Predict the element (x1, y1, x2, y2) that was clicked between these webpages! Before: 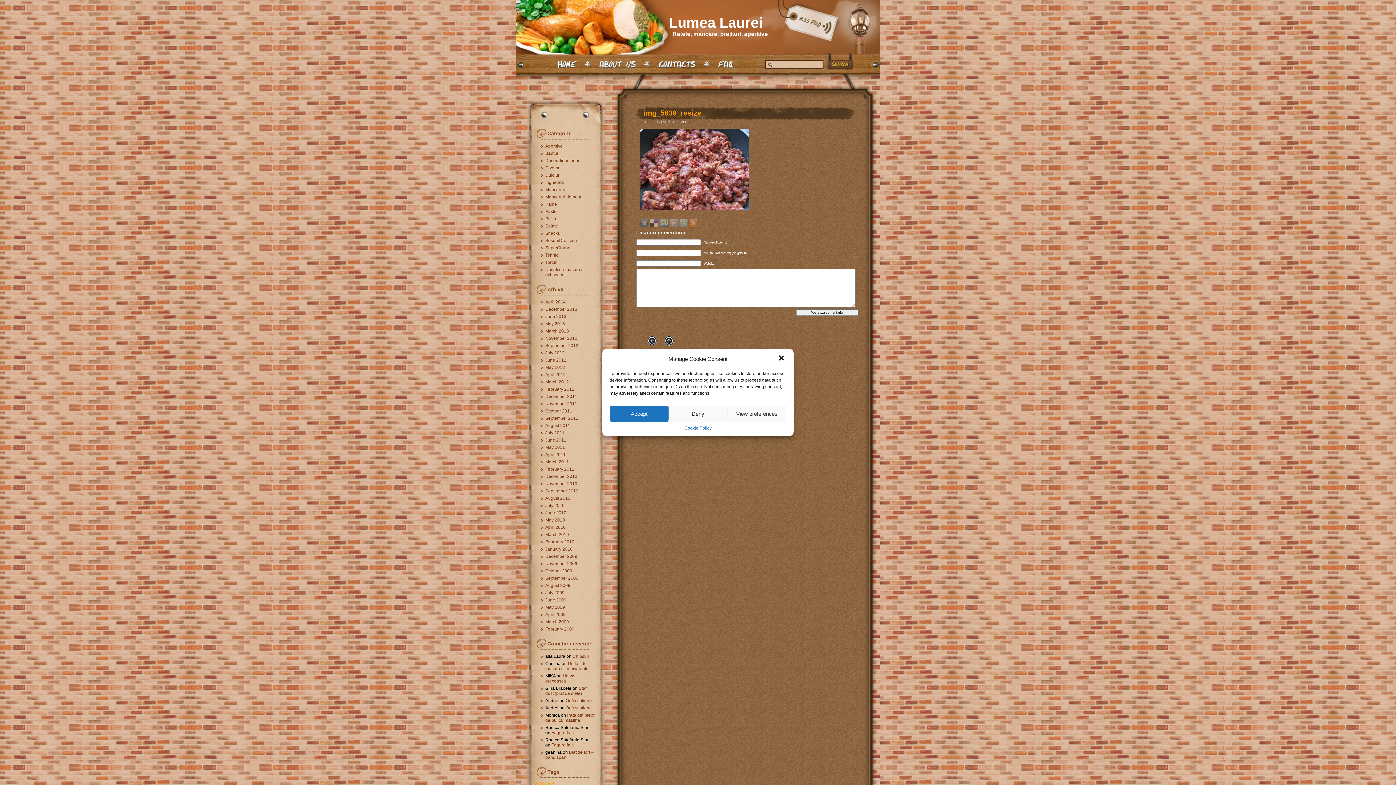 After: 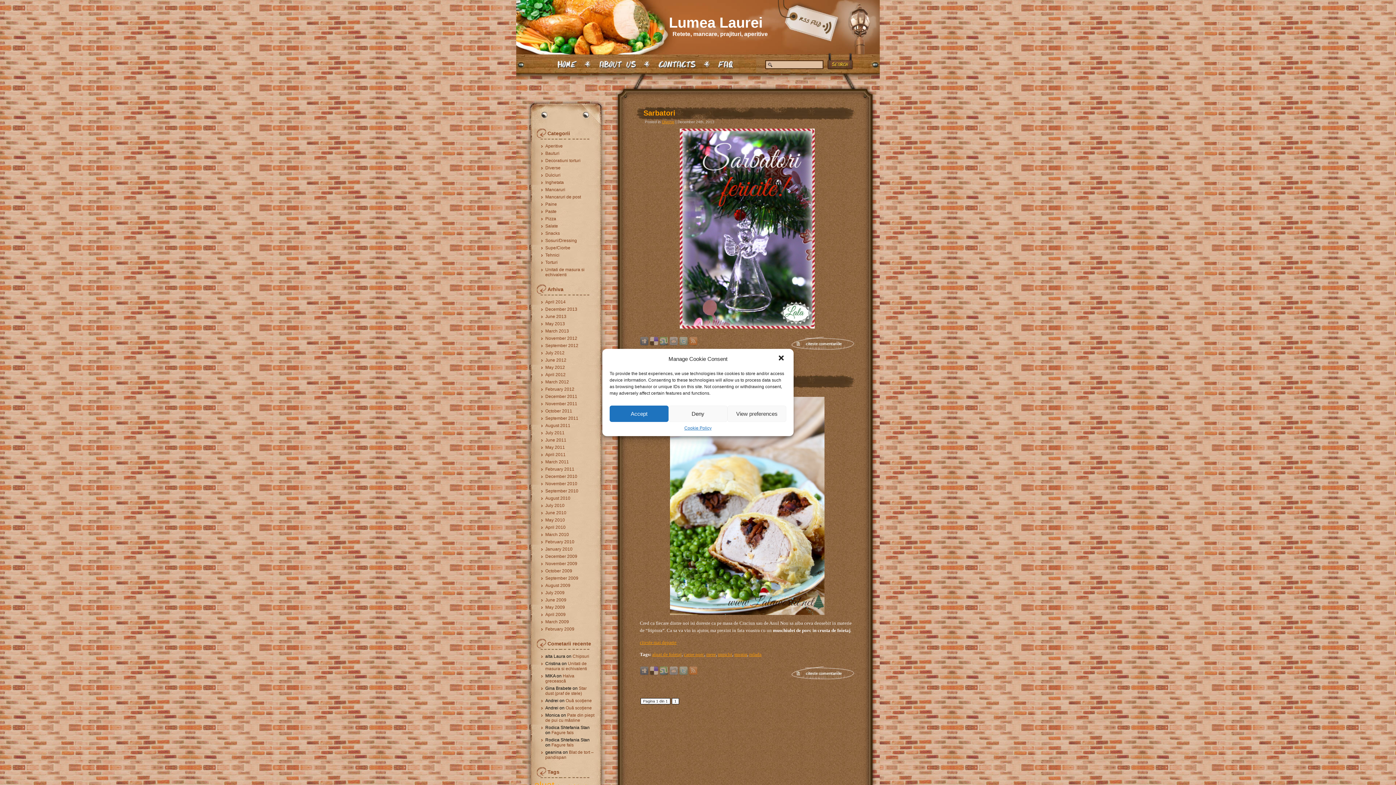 Action: bbox: (545, 306, 577, 312) label: December 2013